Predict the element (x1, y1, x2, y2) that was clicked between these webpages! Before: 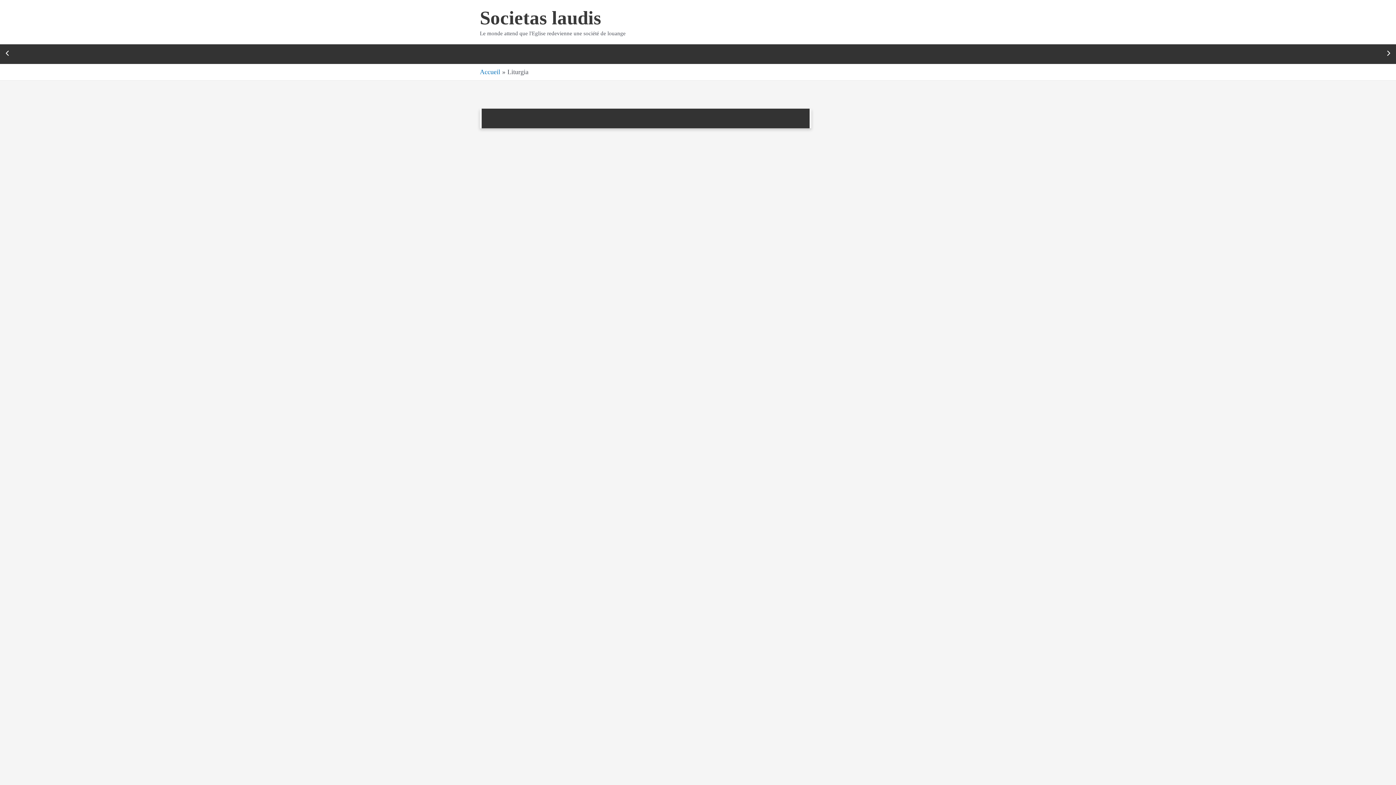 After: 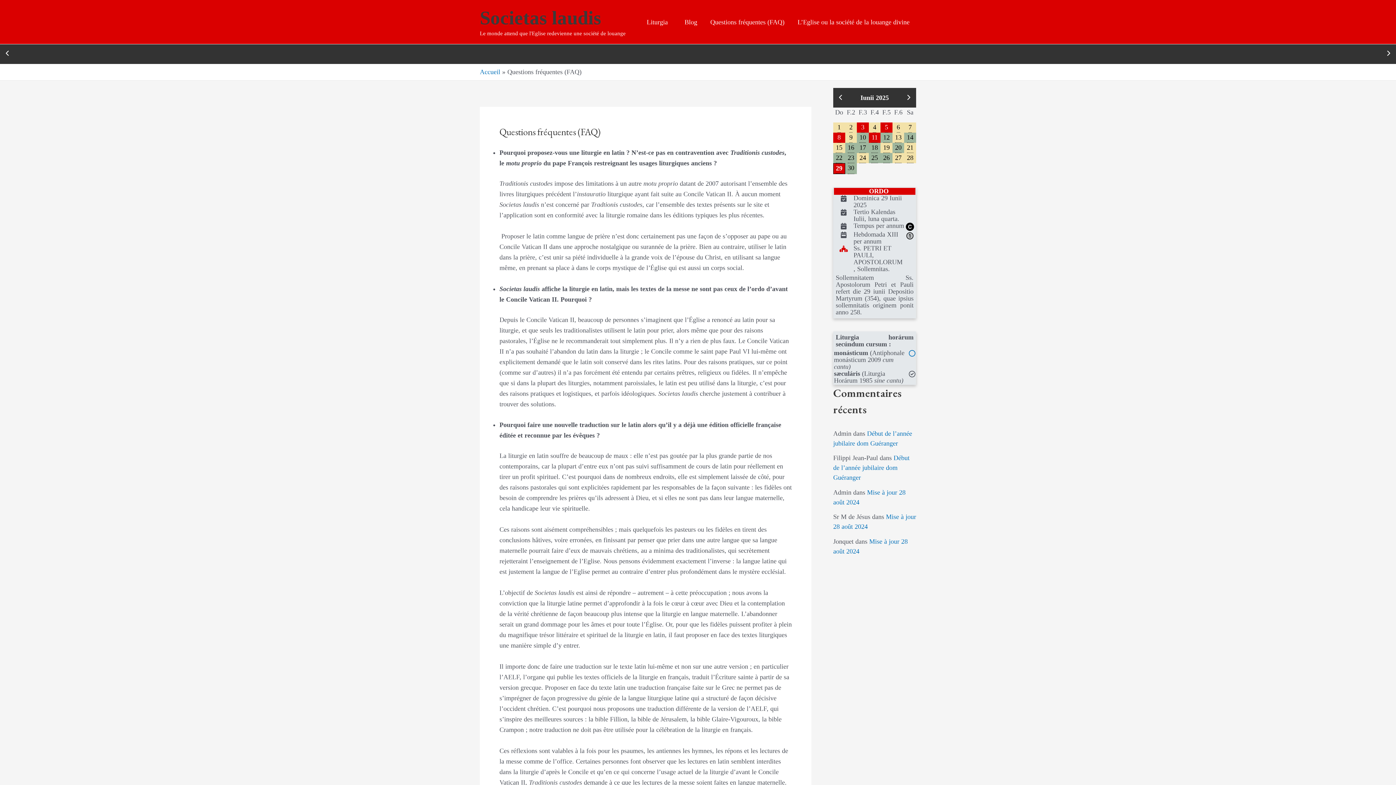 Action: bbox: (704, 7, 791, 36) label: Questions fréquentes (FAQ)